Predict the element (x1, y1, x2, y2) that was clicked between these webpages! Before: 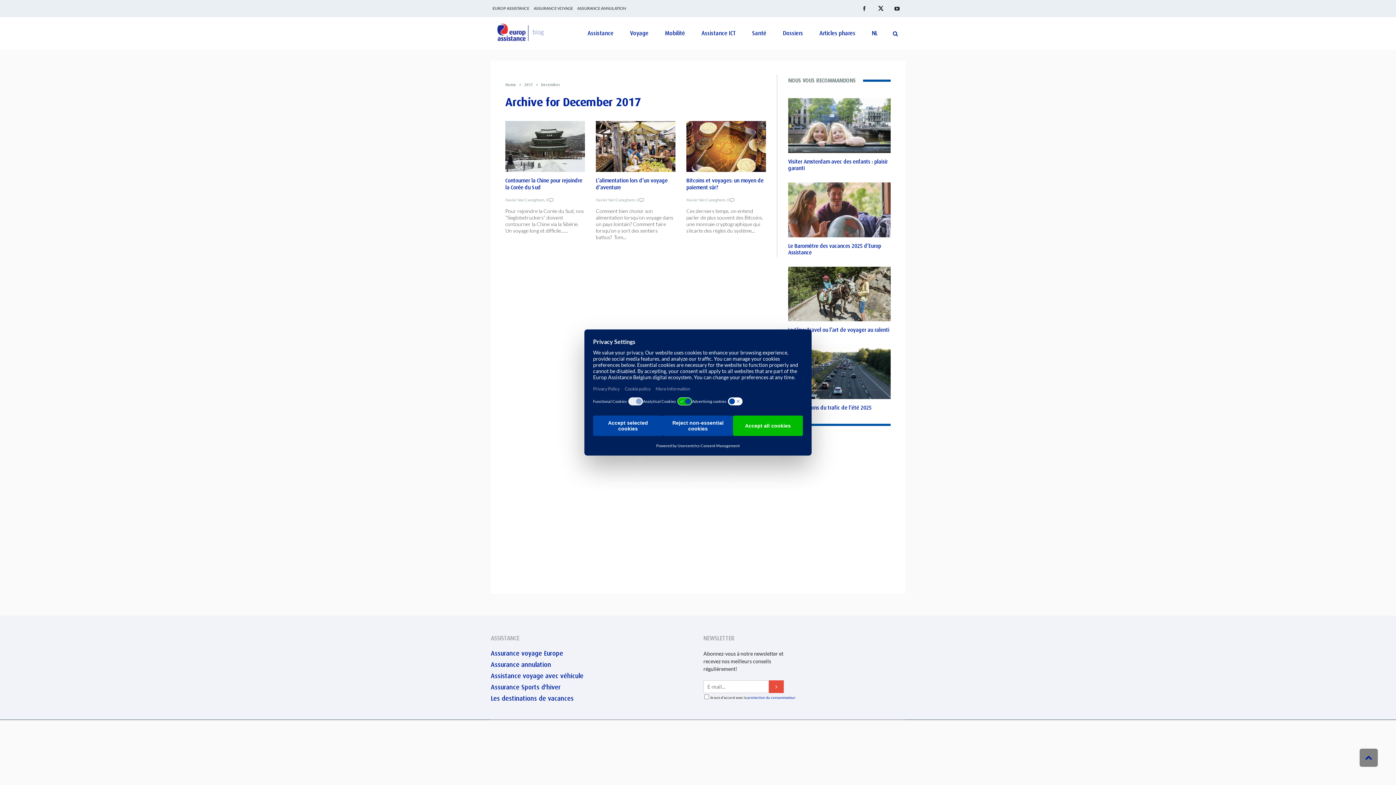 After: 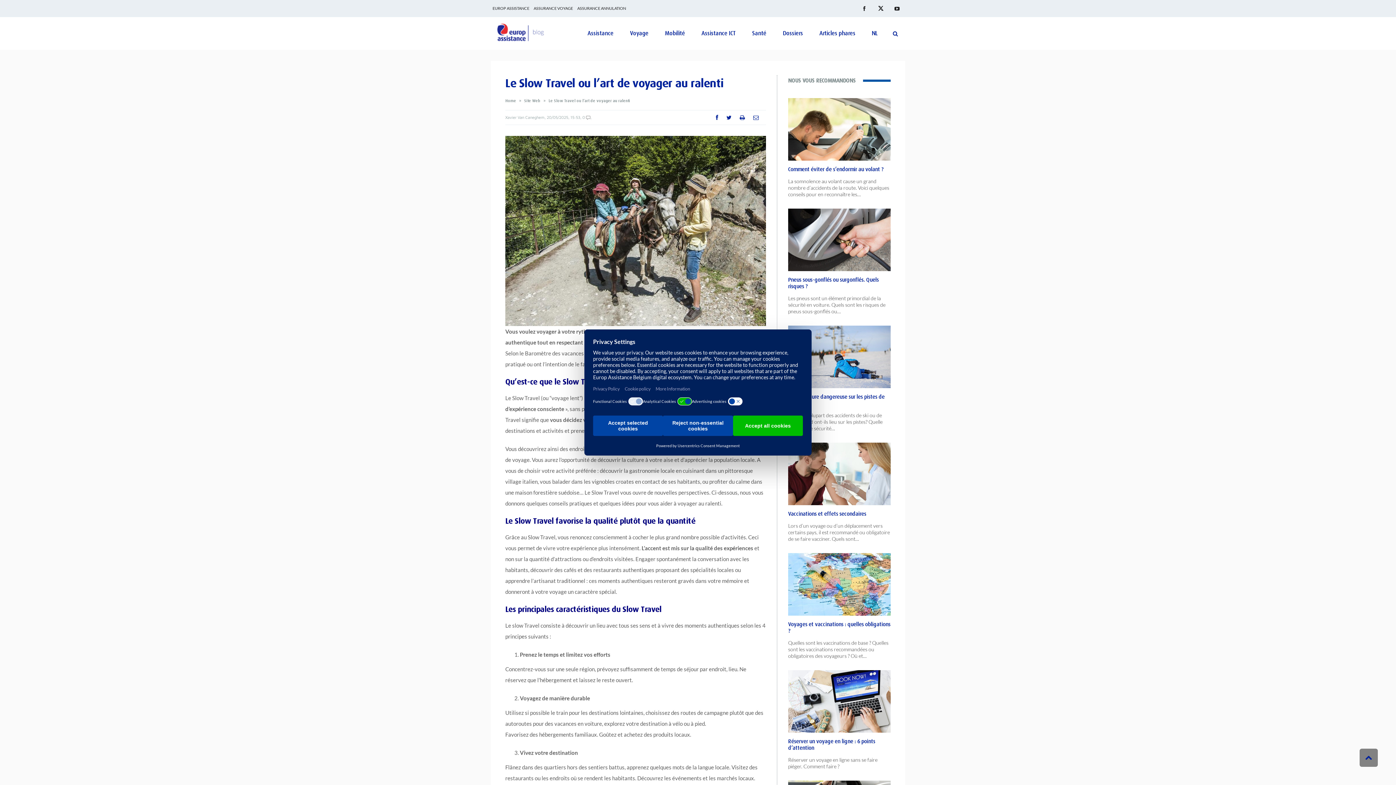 Action: bbox: (788, 327, 889, 333) label: Le Slow Travel ou l’art de voyager au ralenti